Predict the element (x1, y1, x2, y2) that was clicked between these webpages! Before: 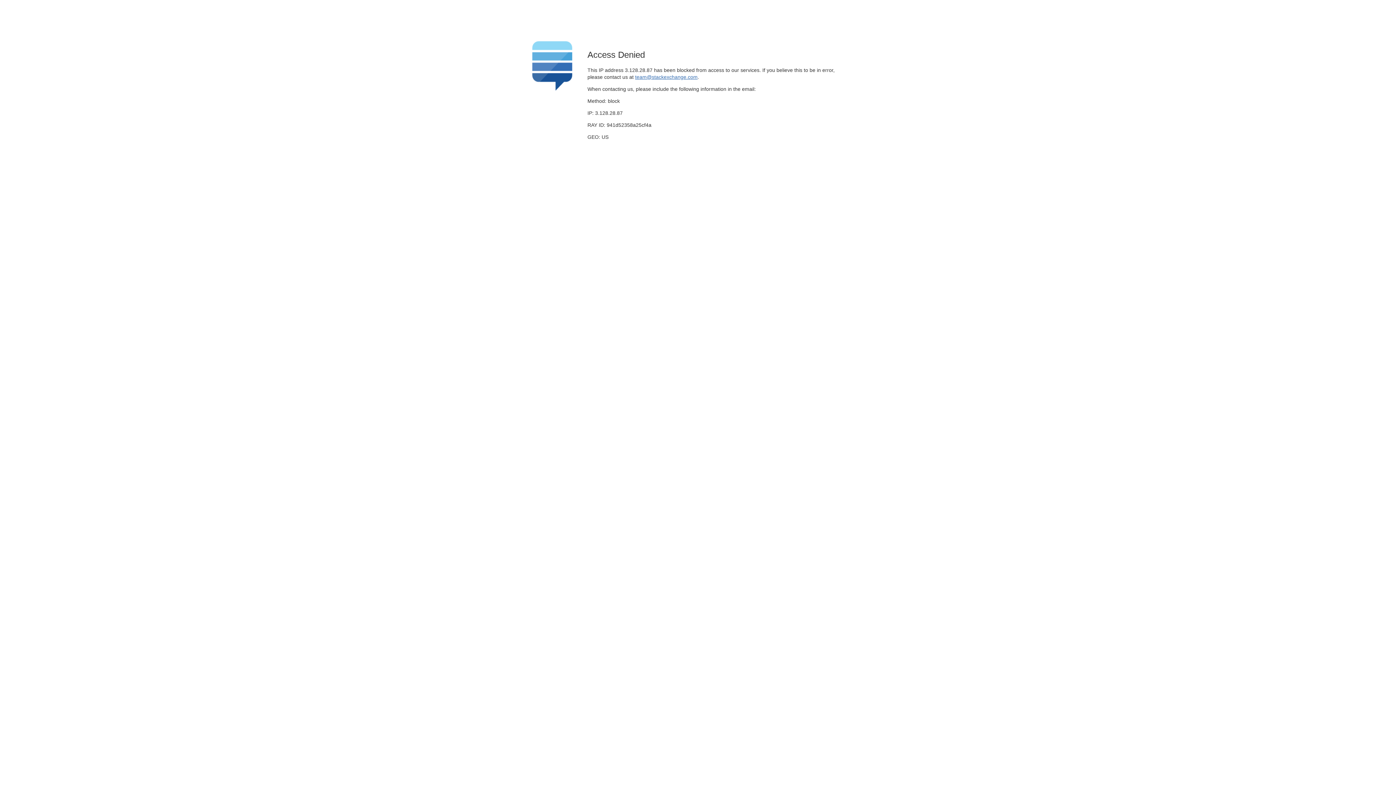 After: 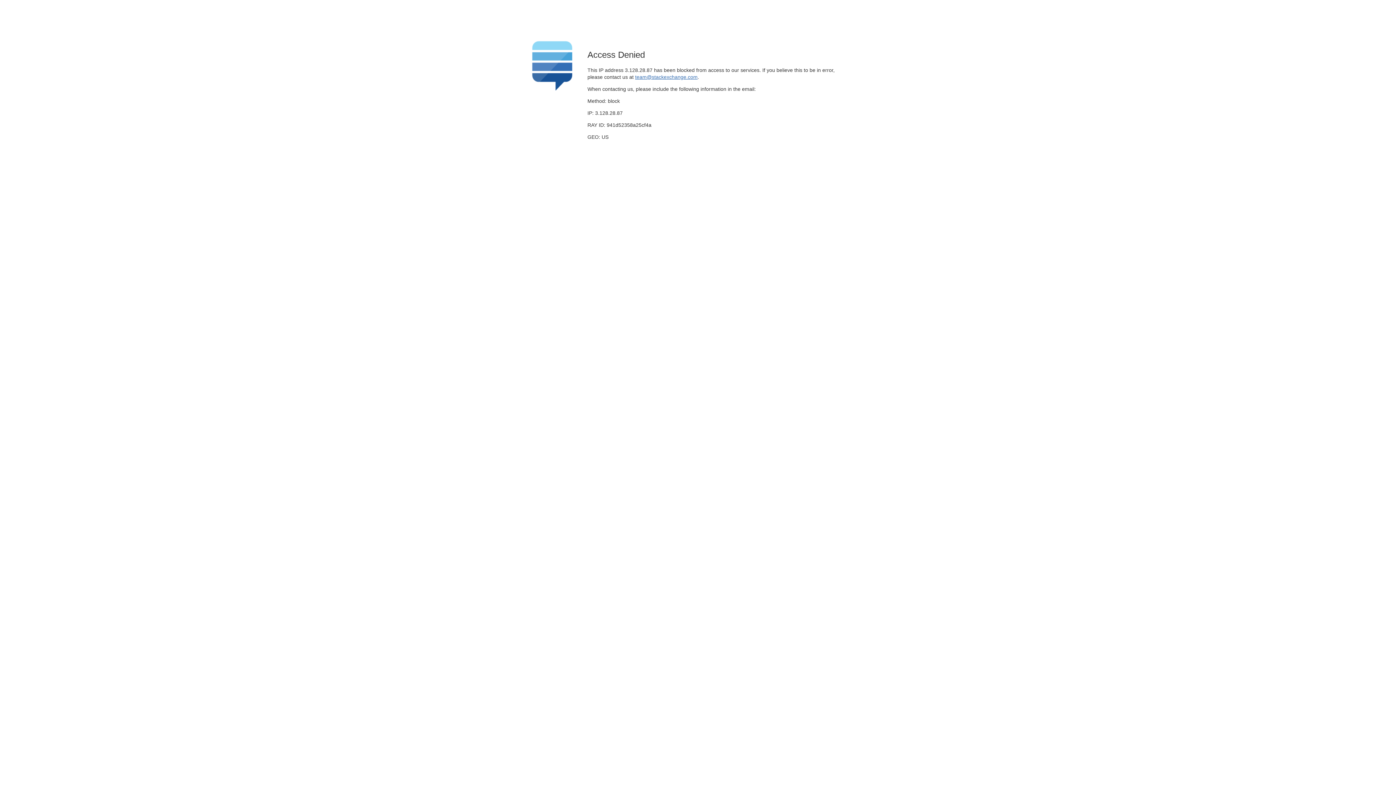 Action: label: team@stackexchange.com bbox: (635, 74, 697, 79)